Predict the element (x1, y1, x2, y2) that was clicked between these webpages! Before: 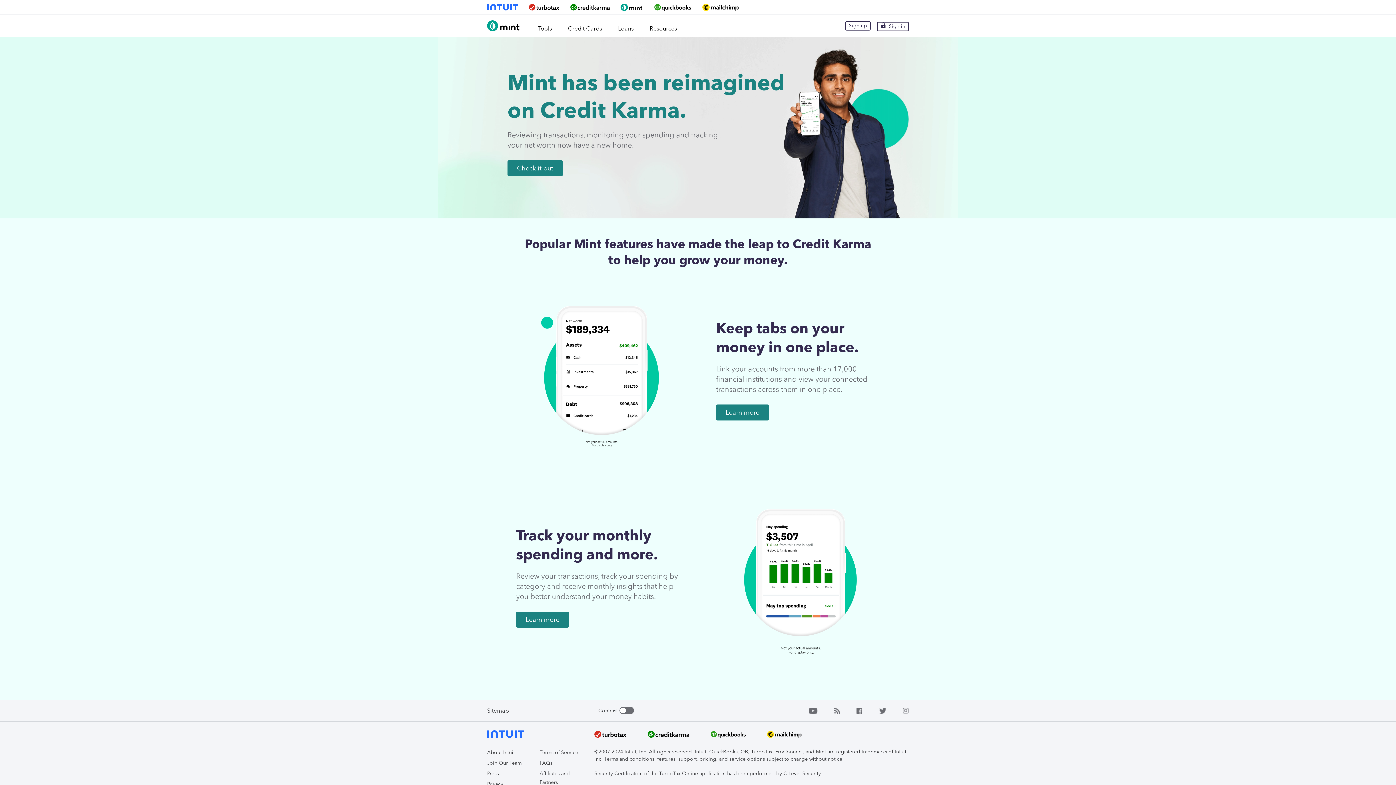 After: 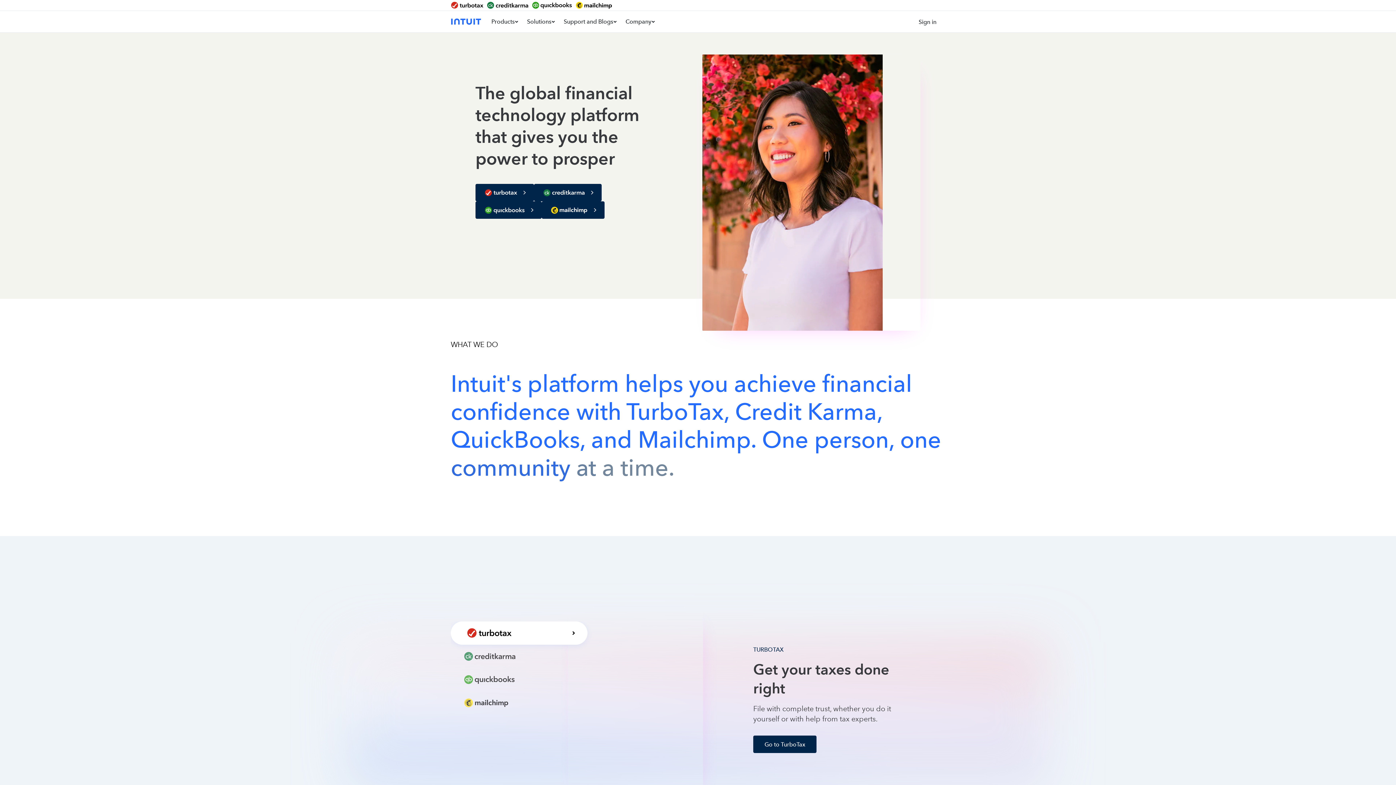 Action: bbox: (487, 733, 524, 740)